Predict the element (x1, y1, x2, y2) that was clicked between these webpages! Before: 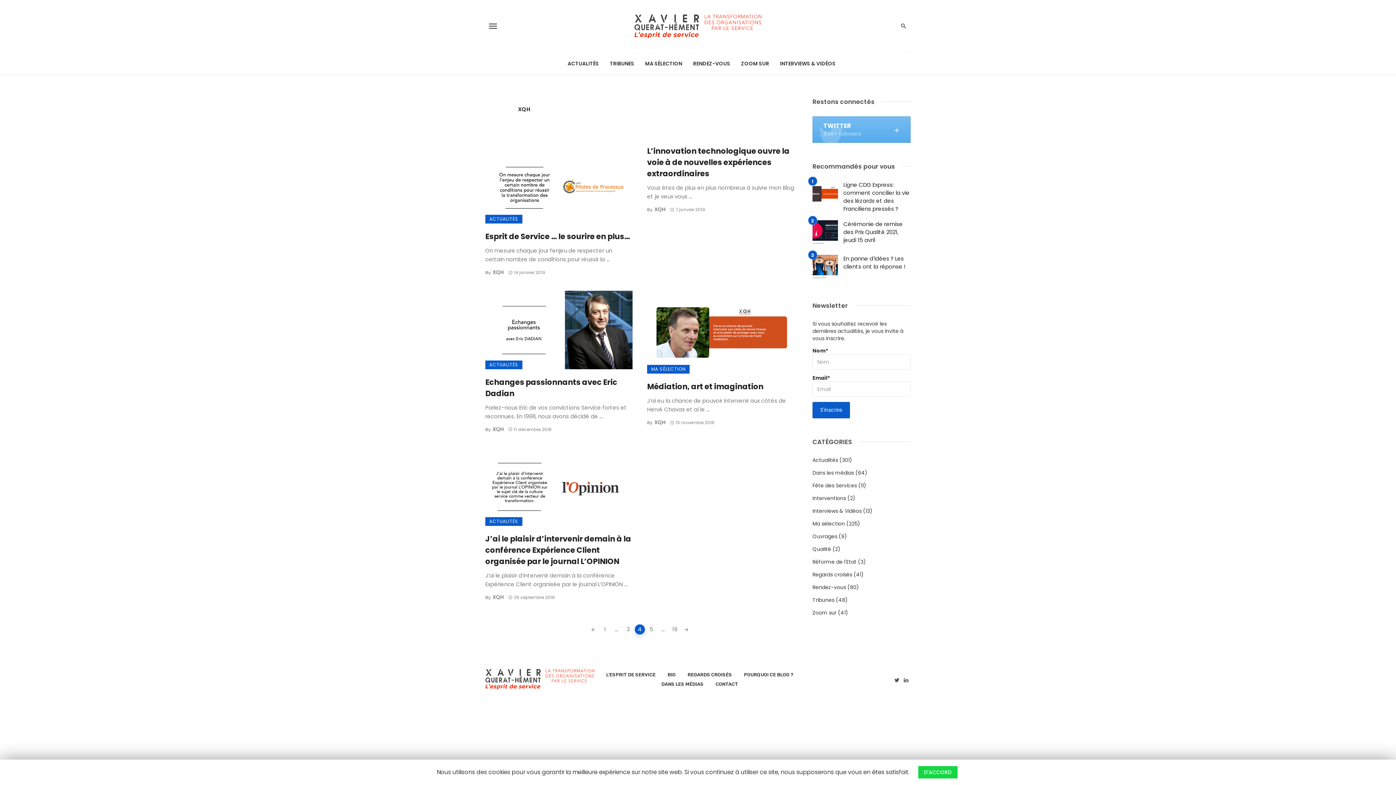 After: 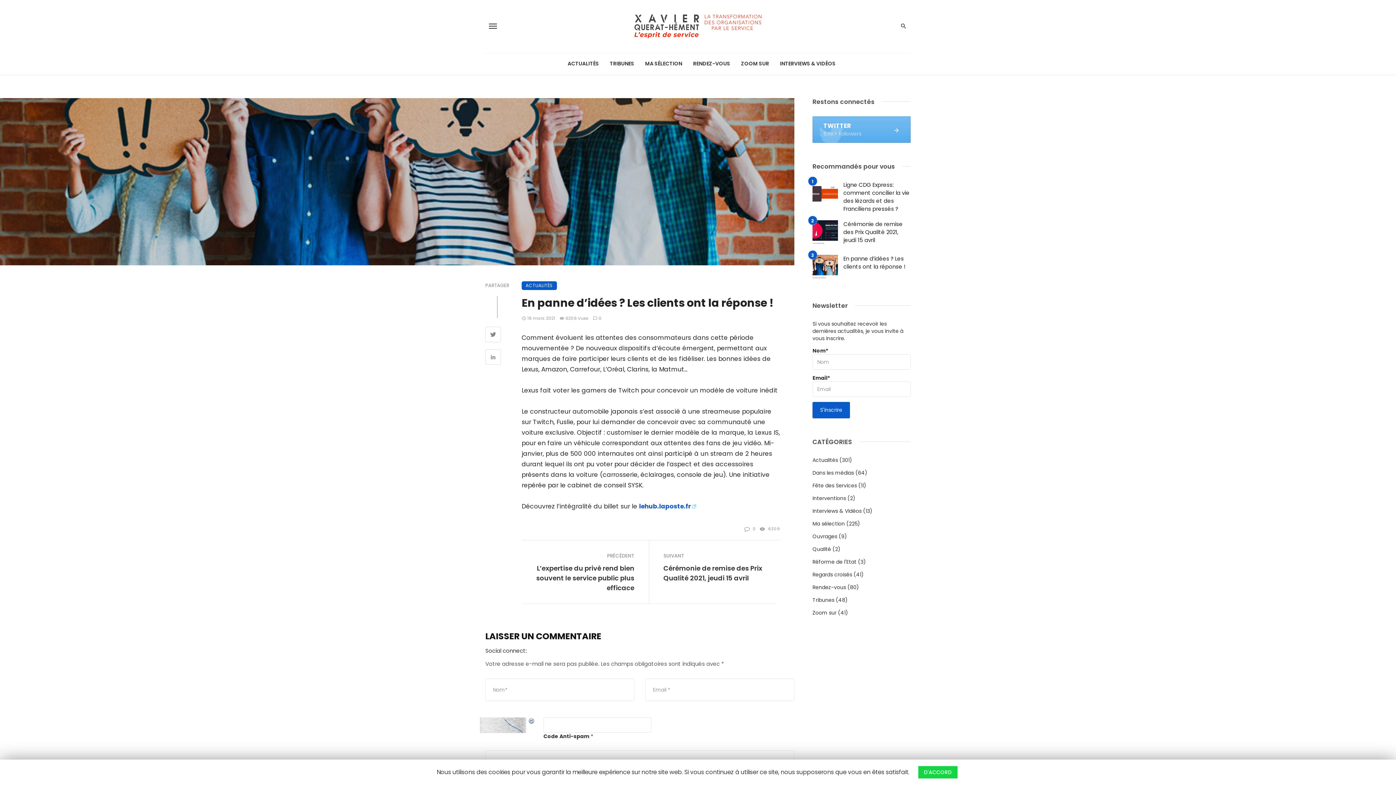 Action: label: En panne d’idées ? Les clients ont la réponse ! bbox: (843, 254, 910, 270)